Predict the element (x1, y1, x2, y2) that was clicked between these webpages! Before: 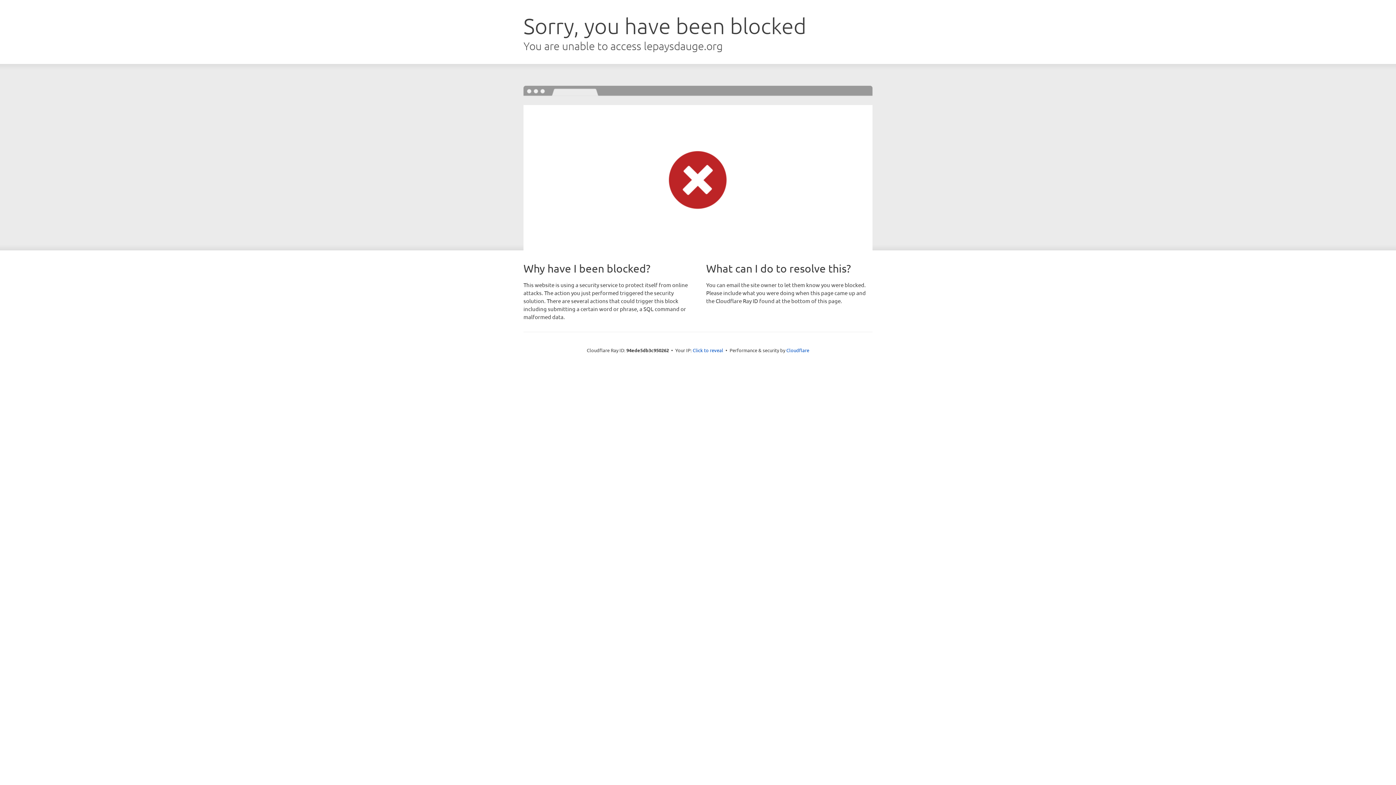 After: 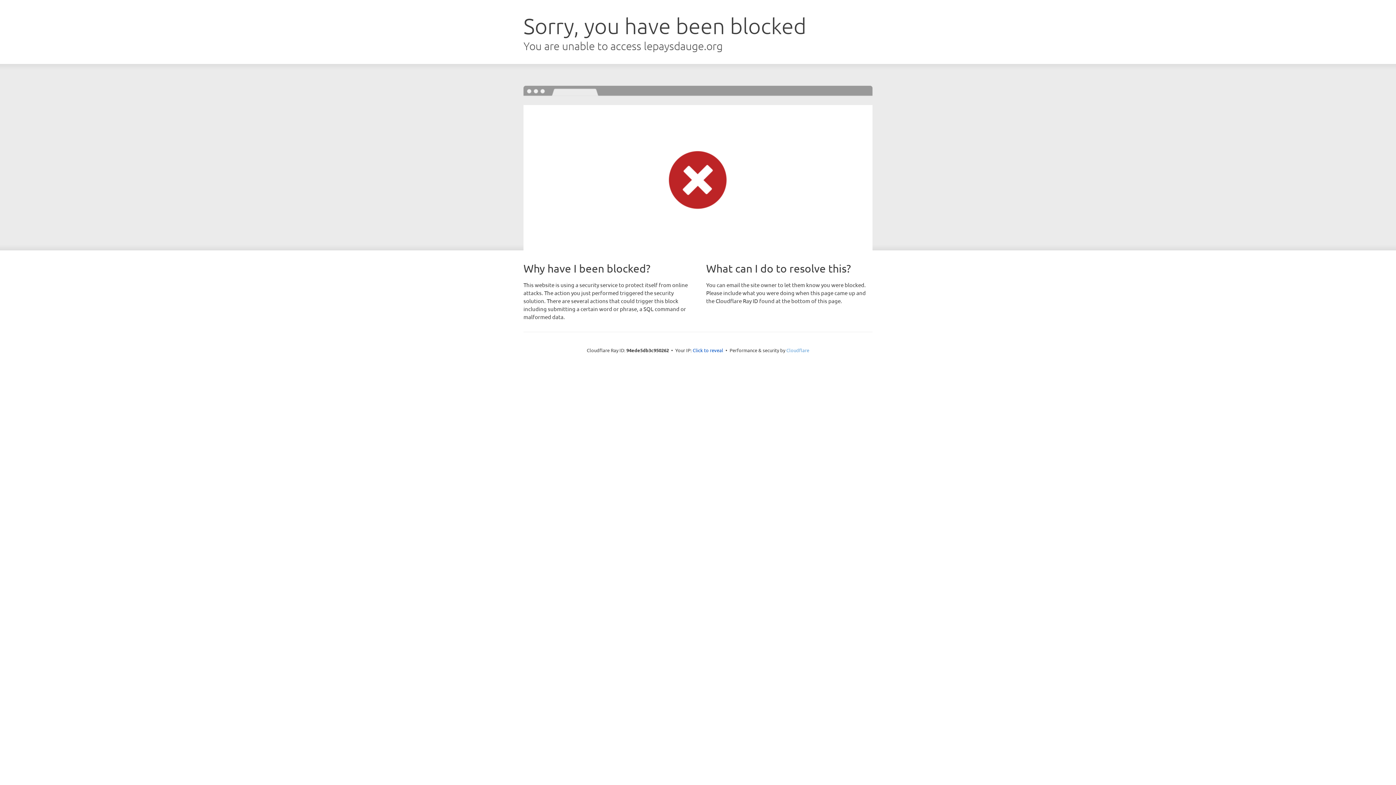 Action: bbox: (786, 347, 809, 353) label: Cloudflare